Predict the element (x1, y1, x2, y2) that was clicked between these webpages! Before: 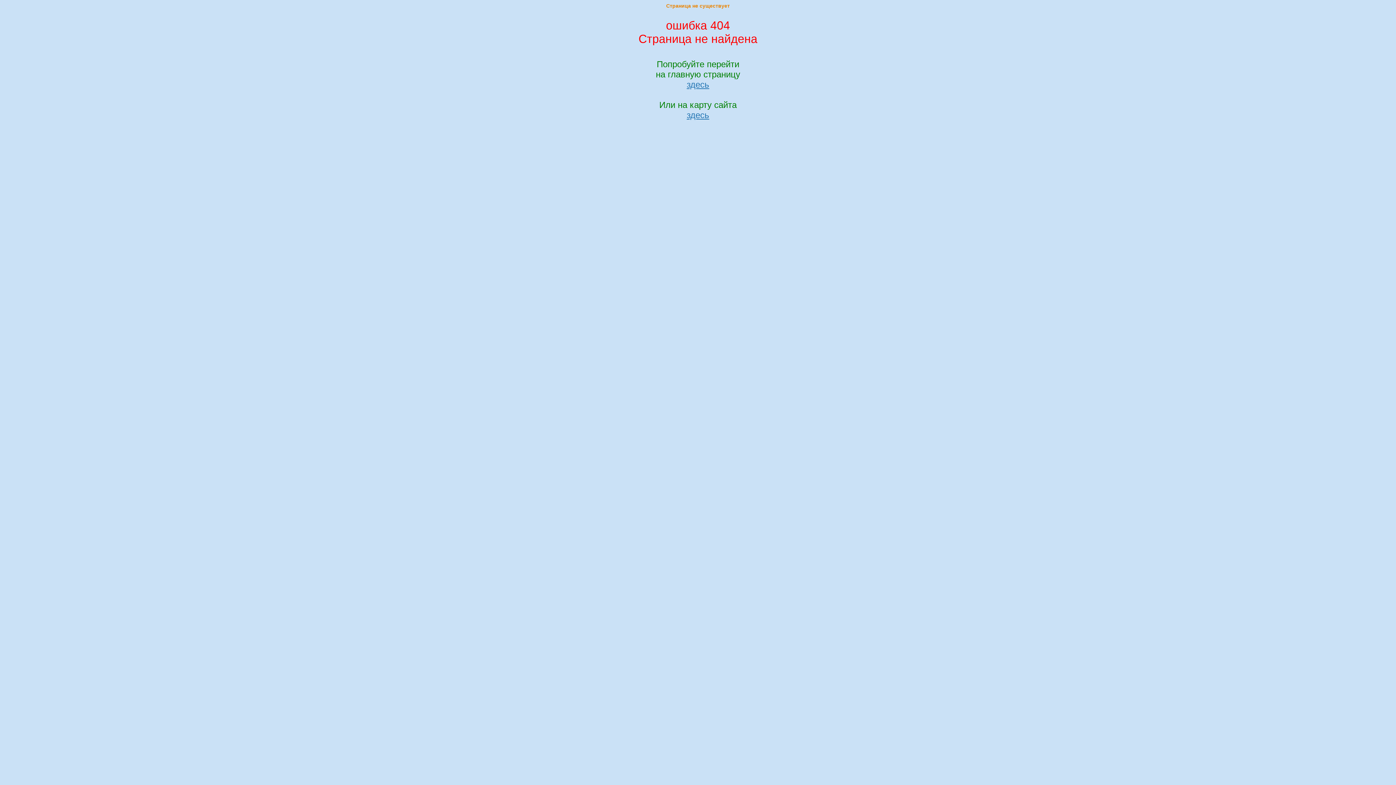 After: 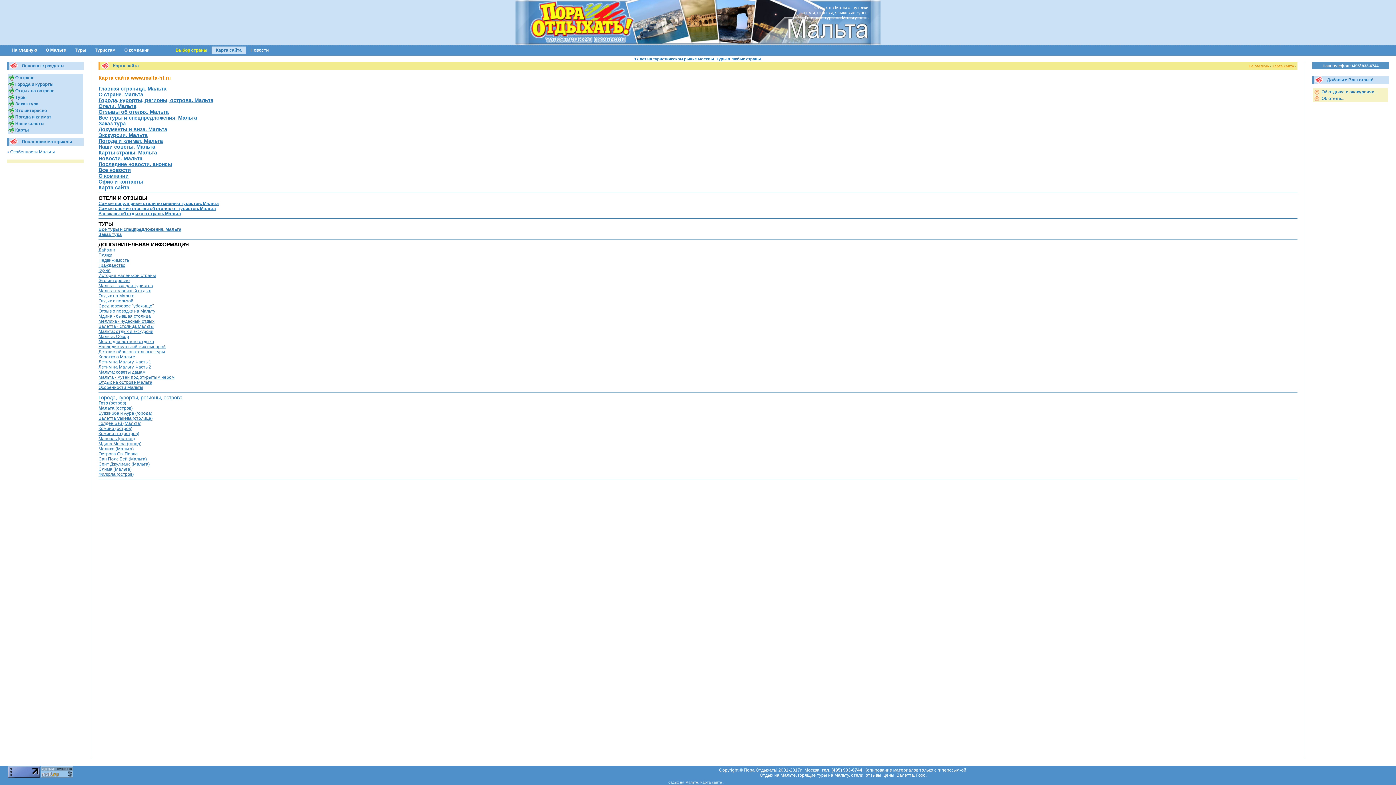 Action: bbox: (686, 110, 709, 120) label: здесь